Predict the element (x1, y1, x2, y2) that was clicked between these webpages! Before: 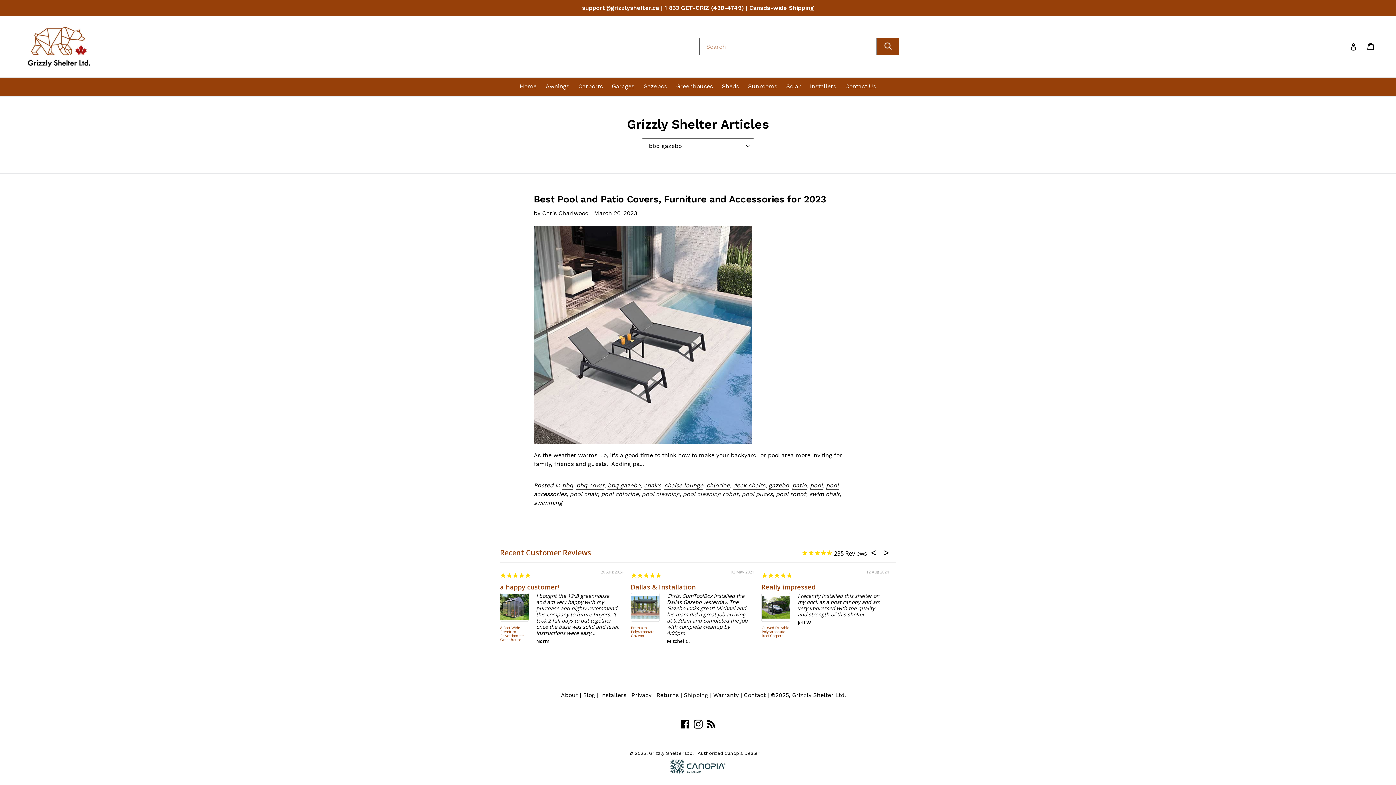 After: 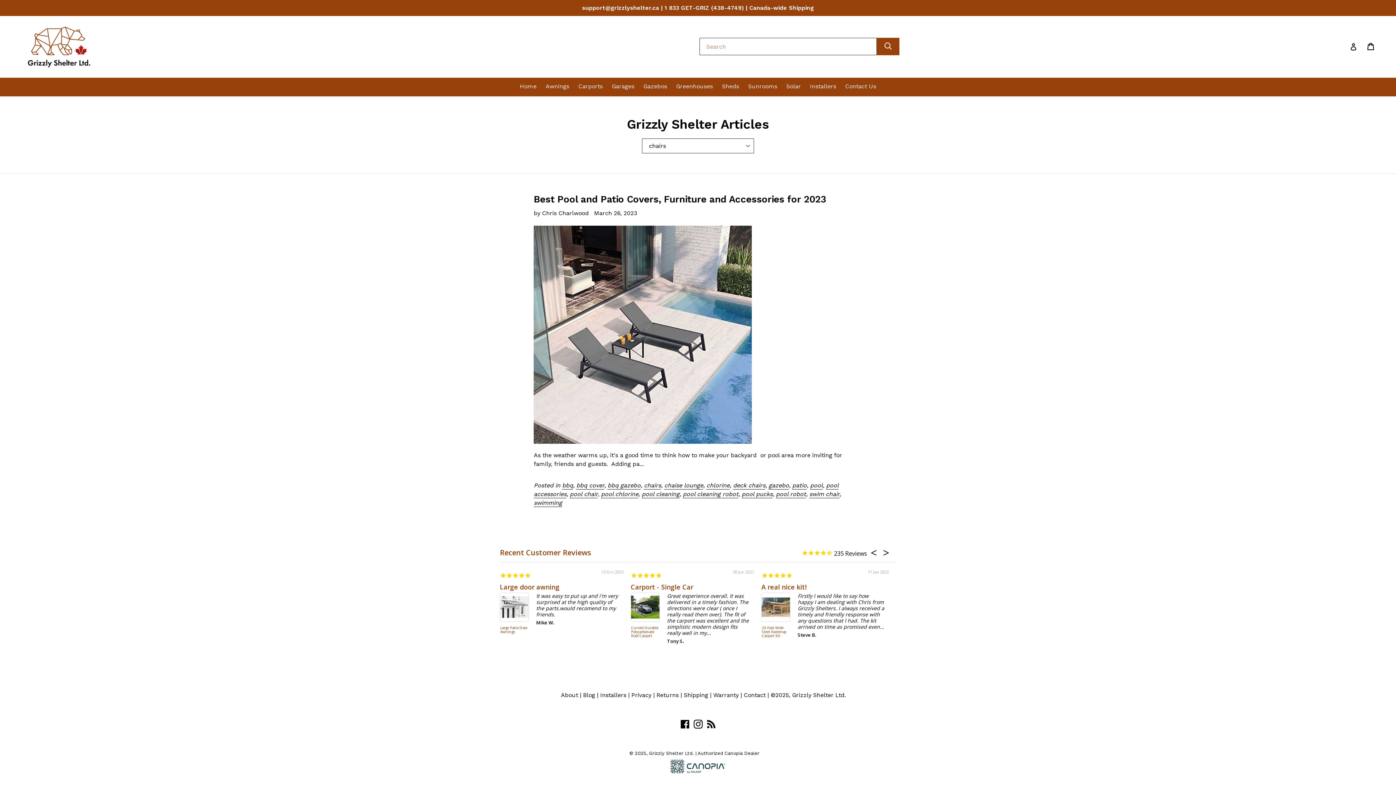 Action: bbox: (644, 482, 661, 489) label: chairs